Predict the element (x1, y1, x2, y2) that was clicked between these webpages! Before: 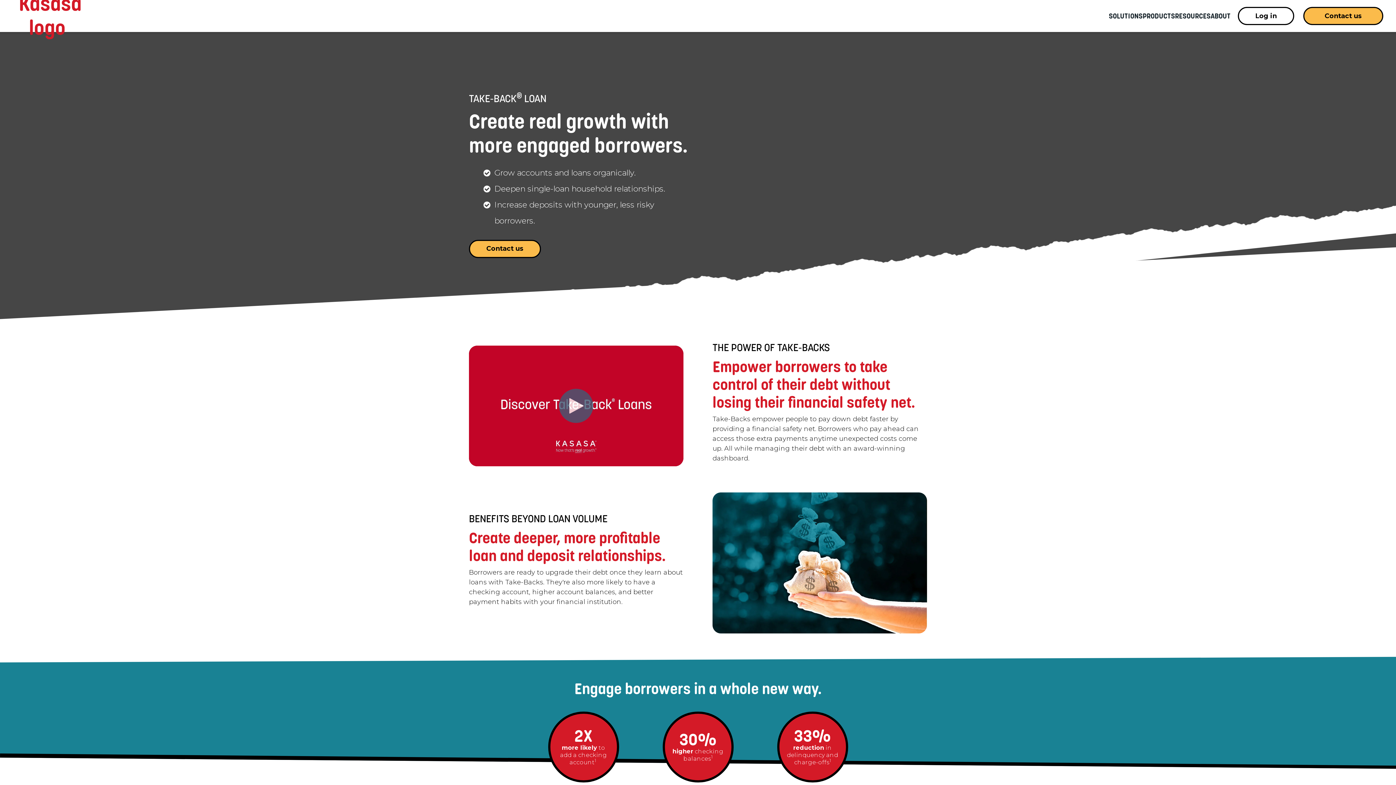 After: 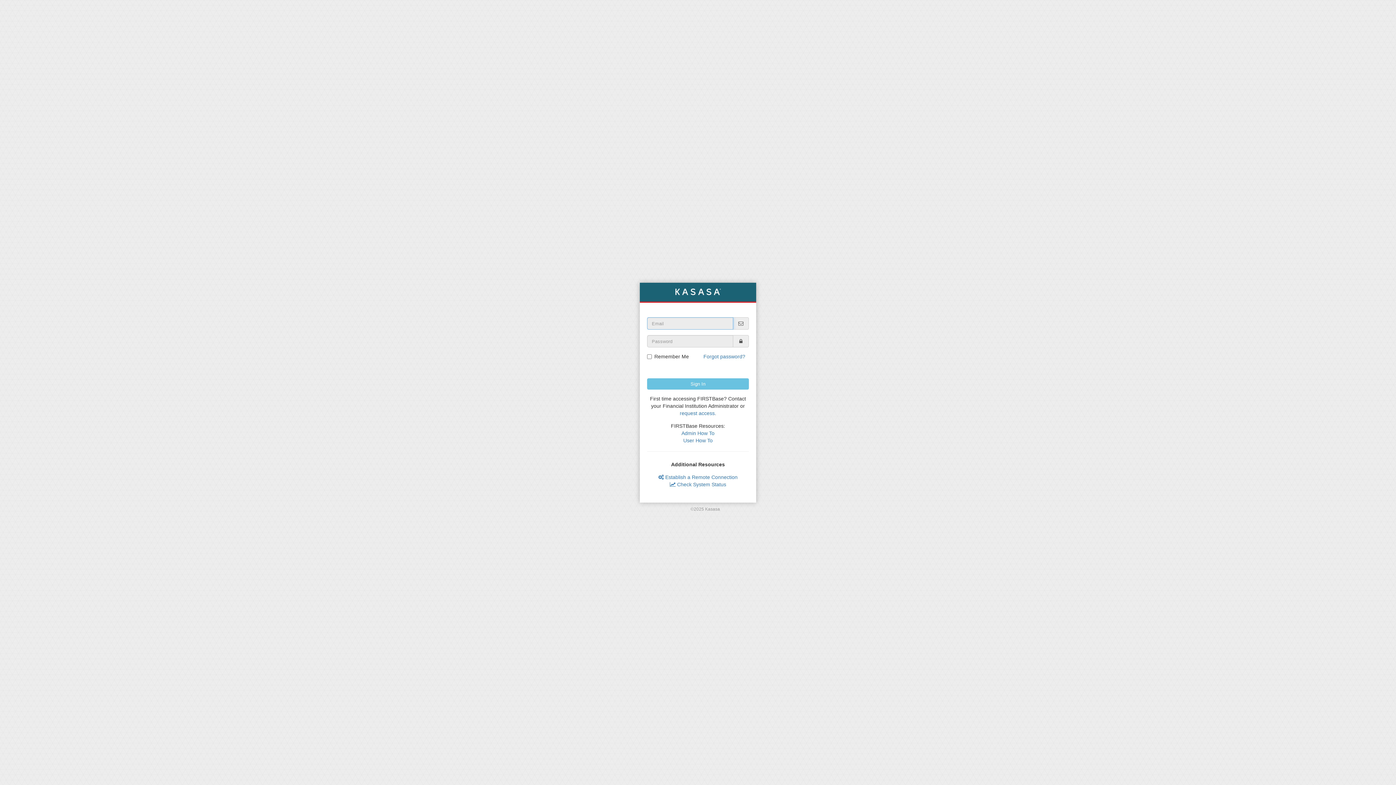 Action: label: Log in bbox: (1238, 6, 1294, 25)